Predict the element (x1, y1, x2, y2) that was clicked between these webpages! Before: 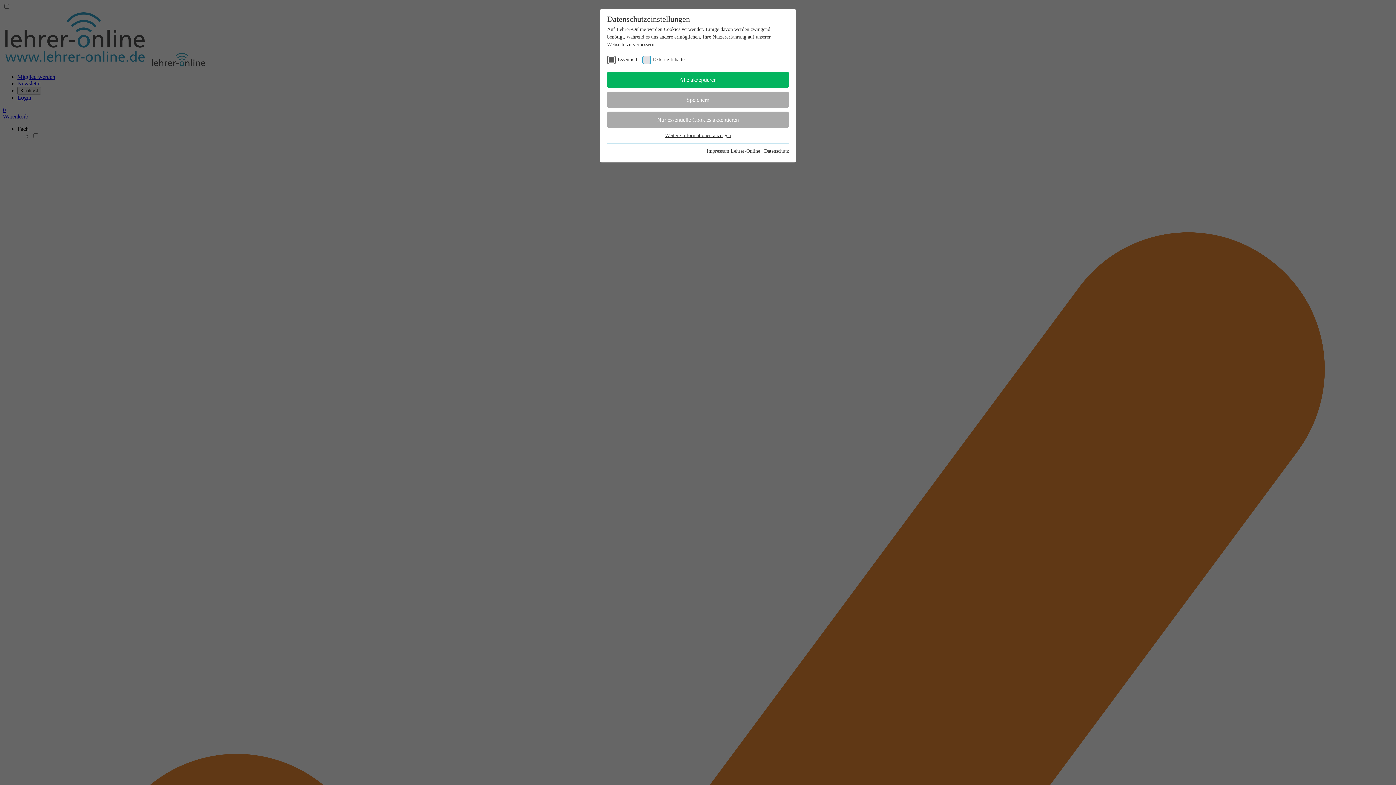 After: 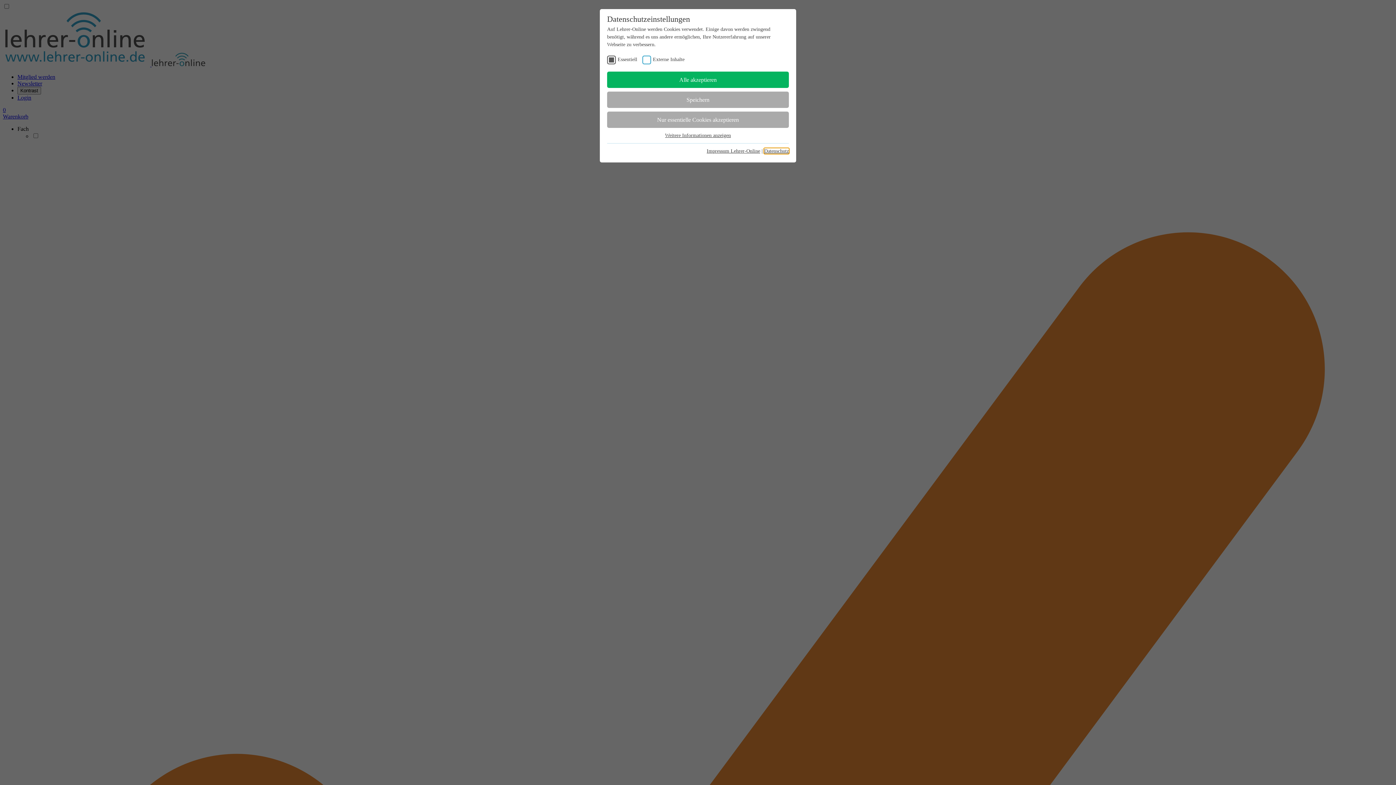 Action: bbox: (764, 148, 789, 153) label: Datenschutz